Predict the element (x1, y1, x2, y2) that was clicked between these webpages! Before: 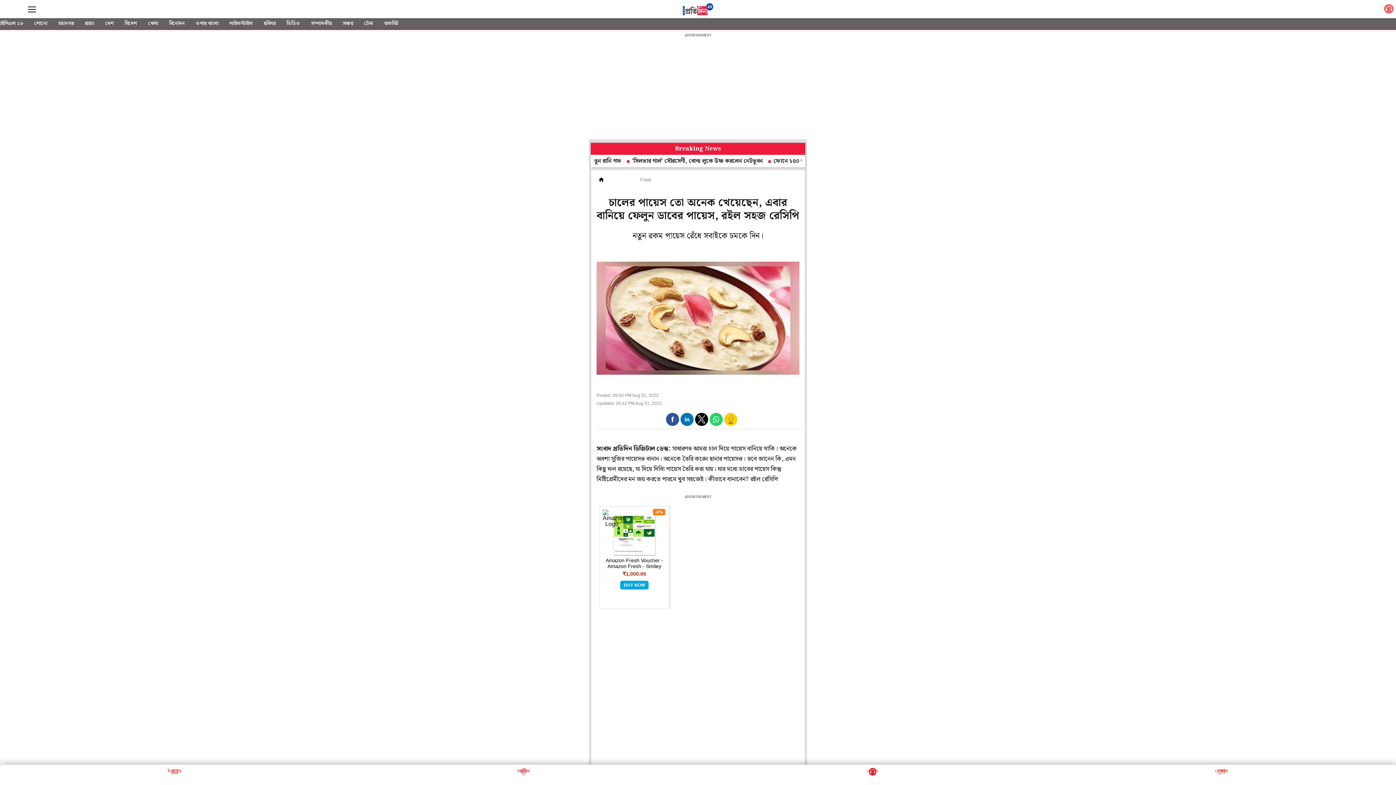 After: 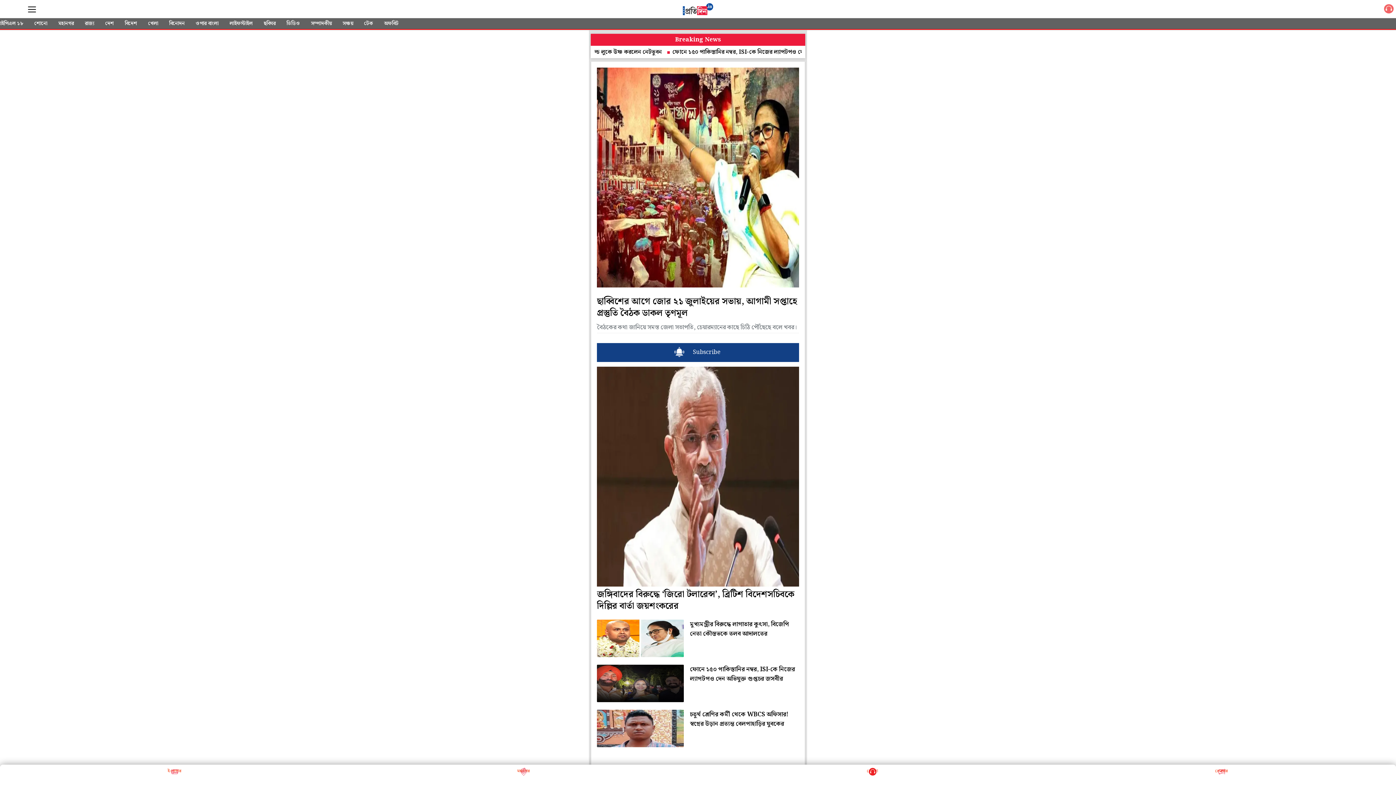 Action: bbox: (596, 175, 603, 184)